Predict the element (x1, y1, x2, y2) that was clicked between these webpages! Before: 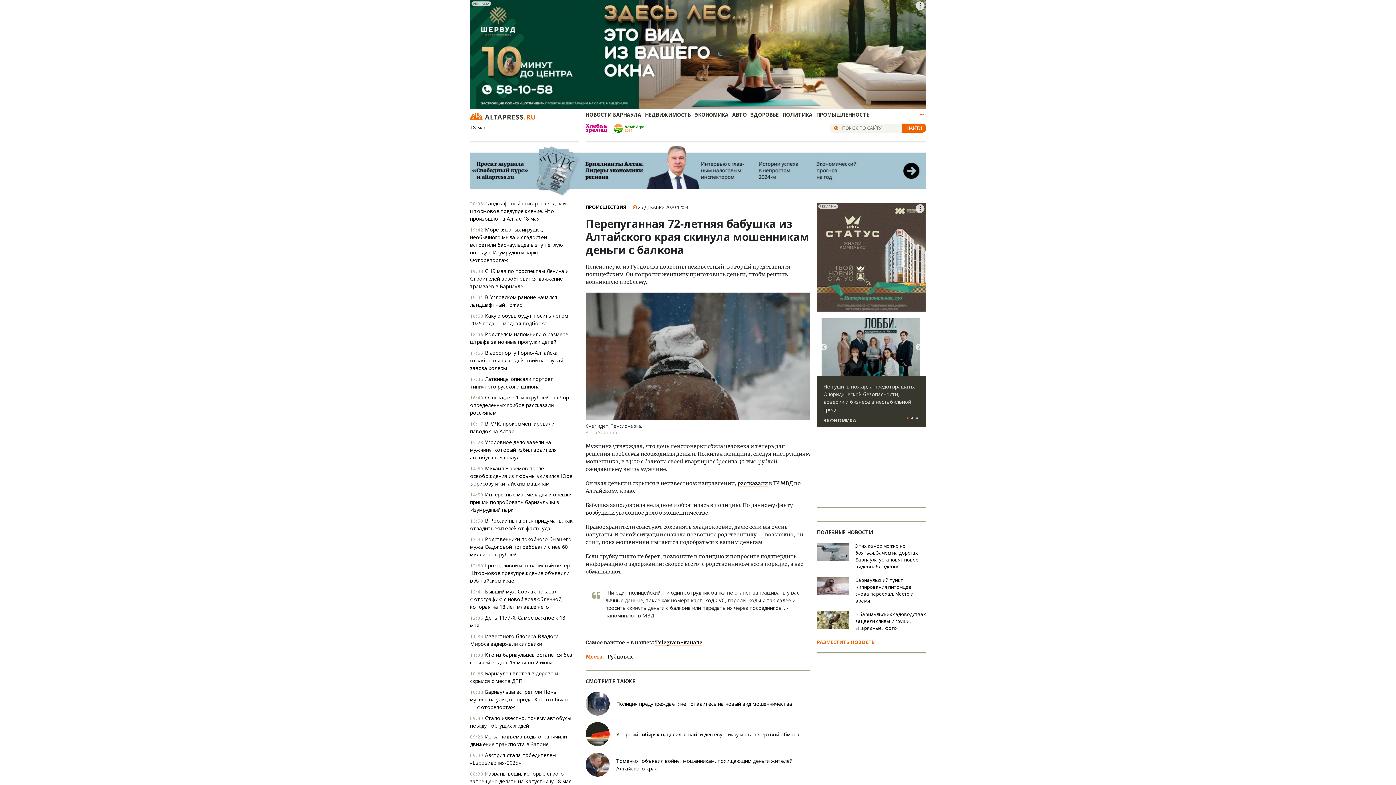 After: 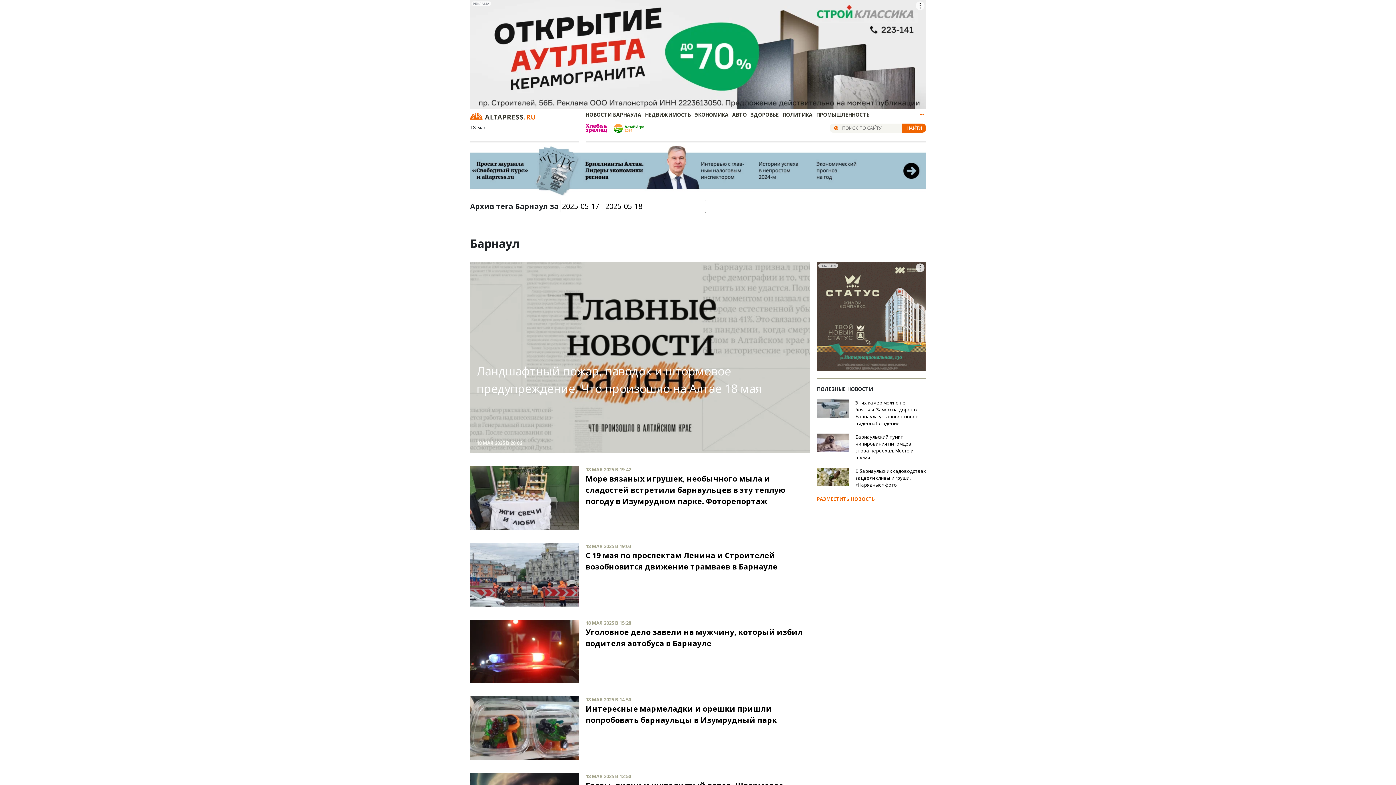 Action: label: НОВОСТИ БАРНАУЛА bbox: (585, 111, 641, 118)